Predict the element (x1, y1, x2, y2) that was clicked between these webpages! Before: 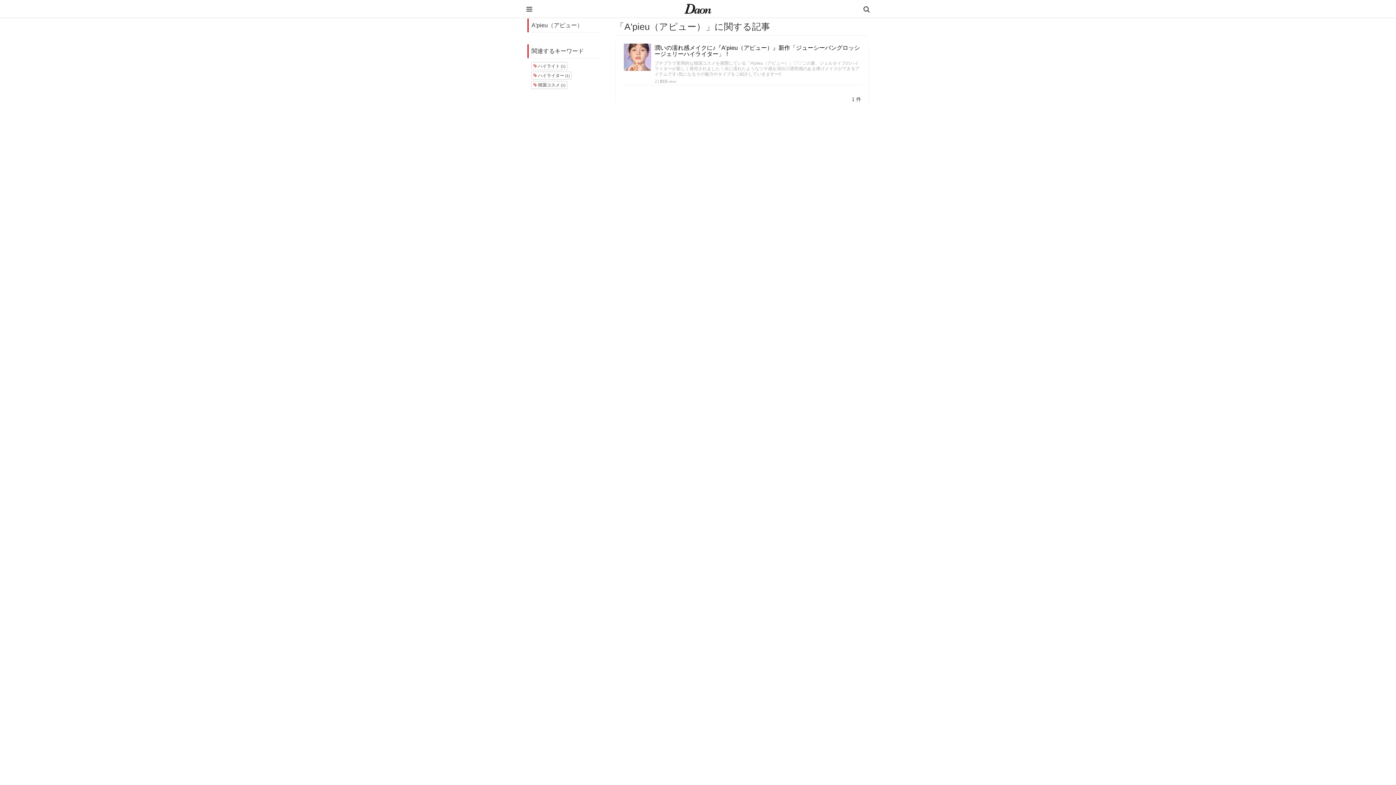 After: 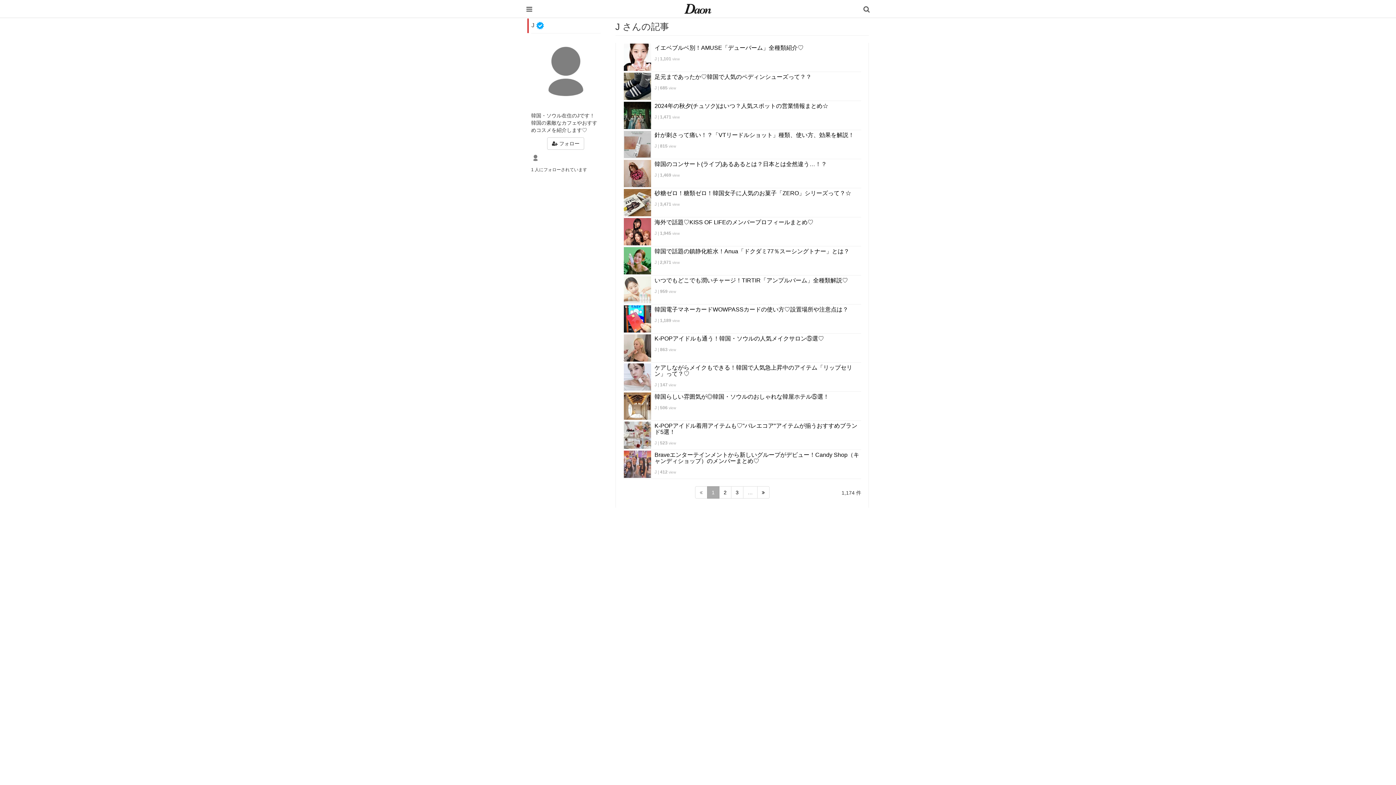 Action: bbox: (654, 78, 656, 84) label: J